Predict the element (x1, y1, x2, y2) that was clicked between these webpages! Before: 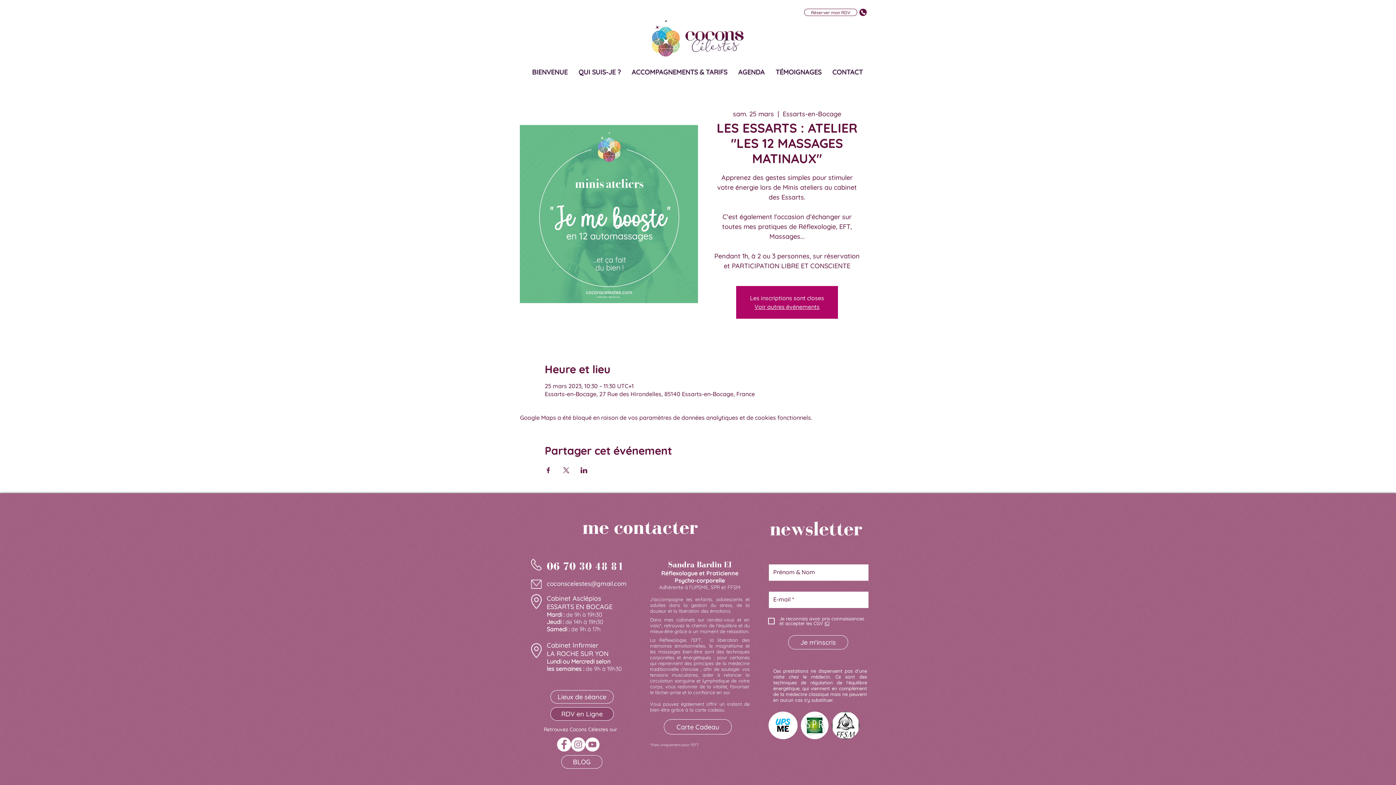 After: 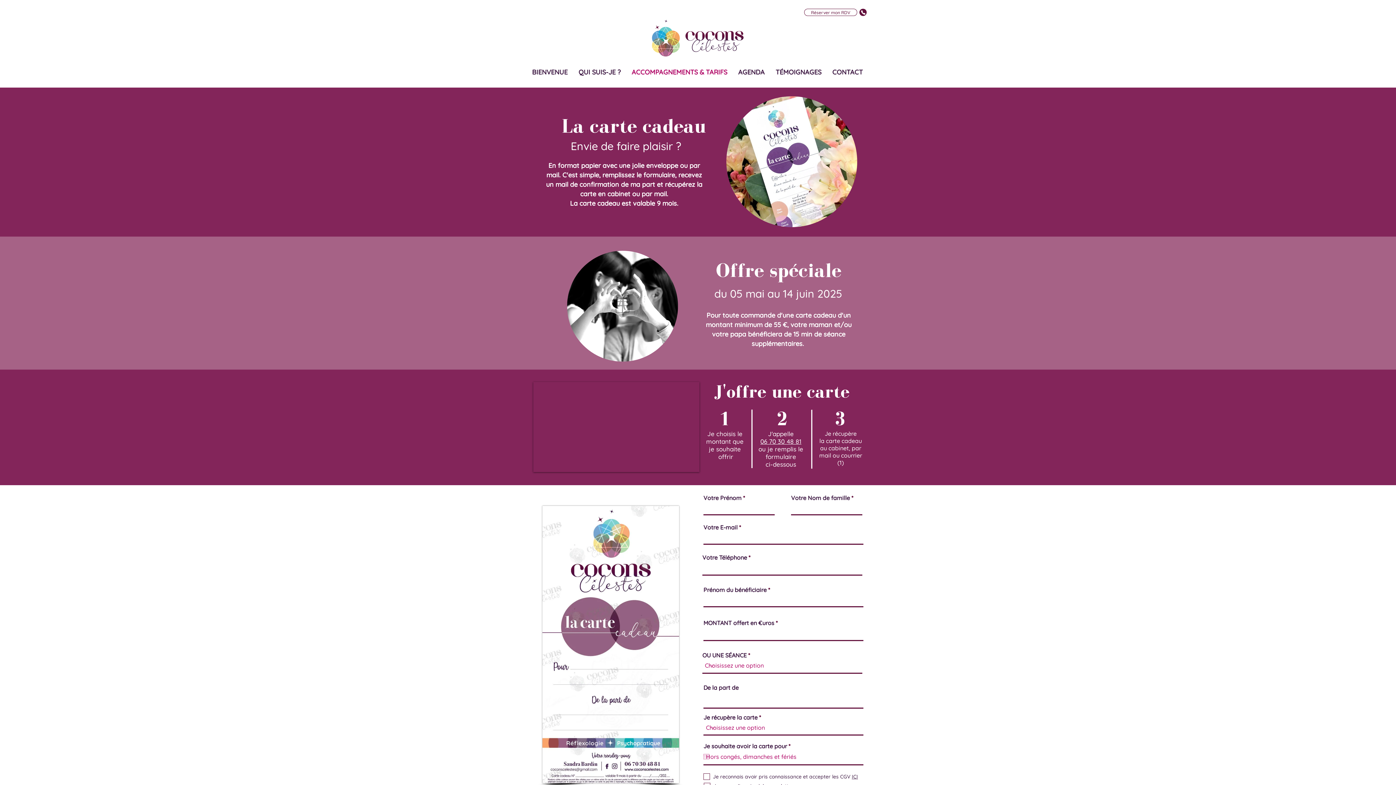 Action: bbox: (664, 719, 732, 734) label: Carte Cadeau